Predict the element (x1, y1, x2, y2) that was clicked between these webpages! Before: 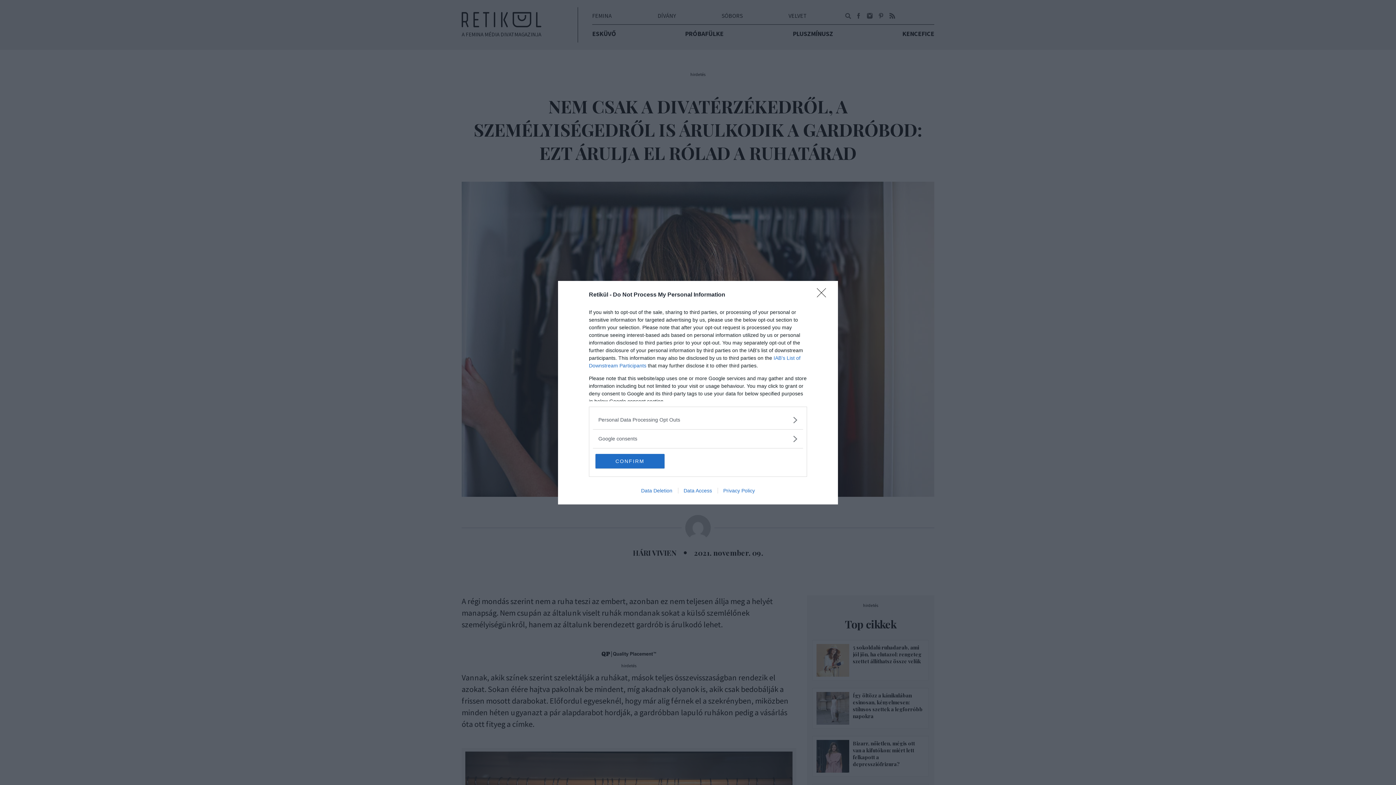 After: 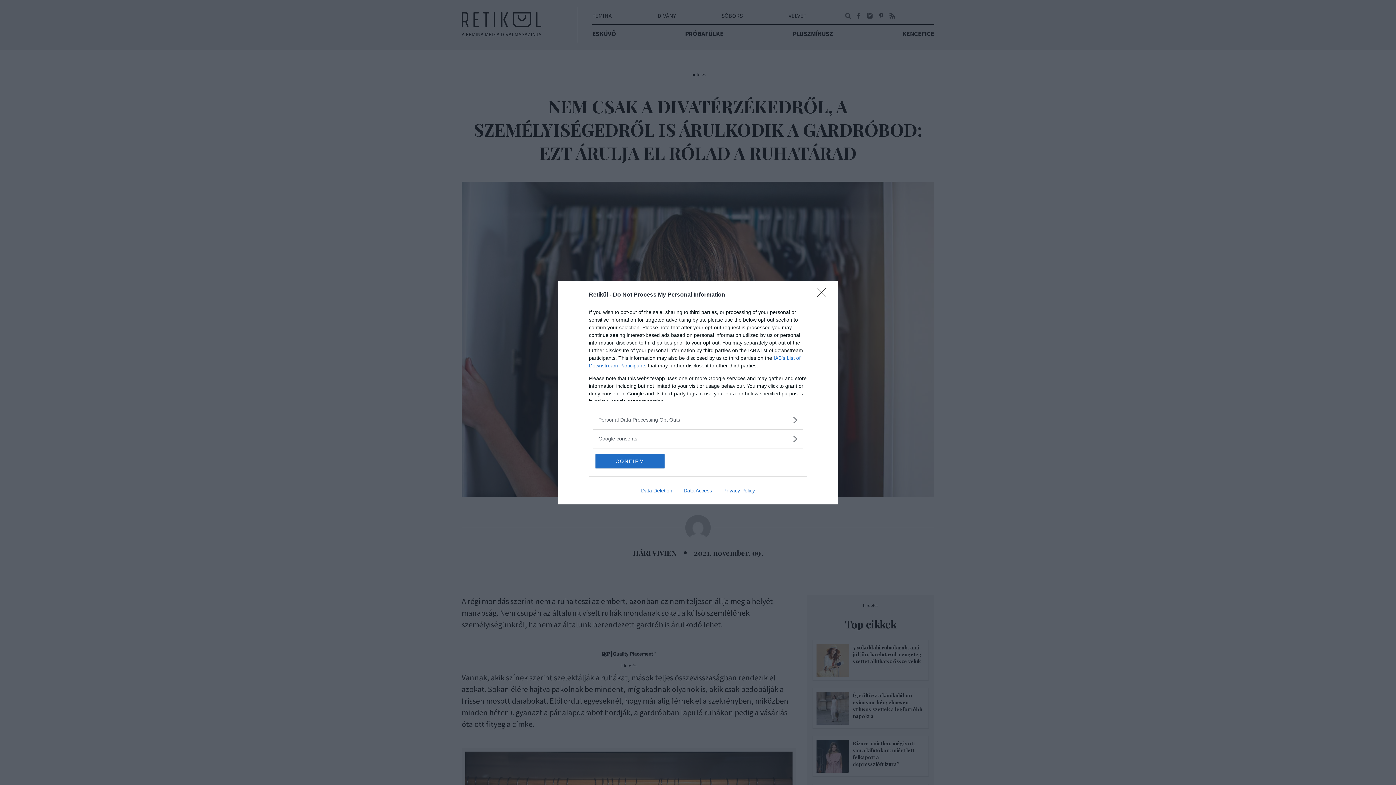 Action: bbox: (717, 487, 760, 493) label: Privacy Policy